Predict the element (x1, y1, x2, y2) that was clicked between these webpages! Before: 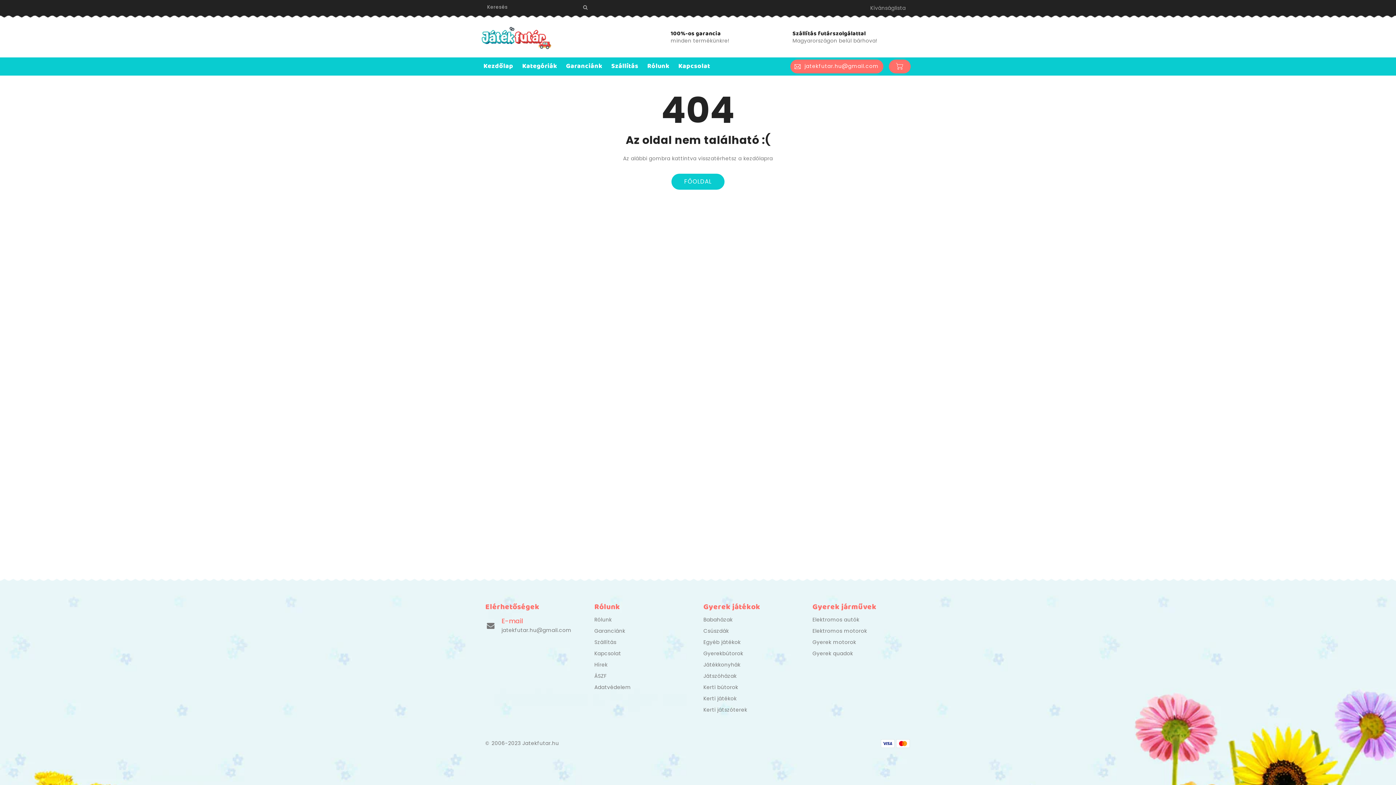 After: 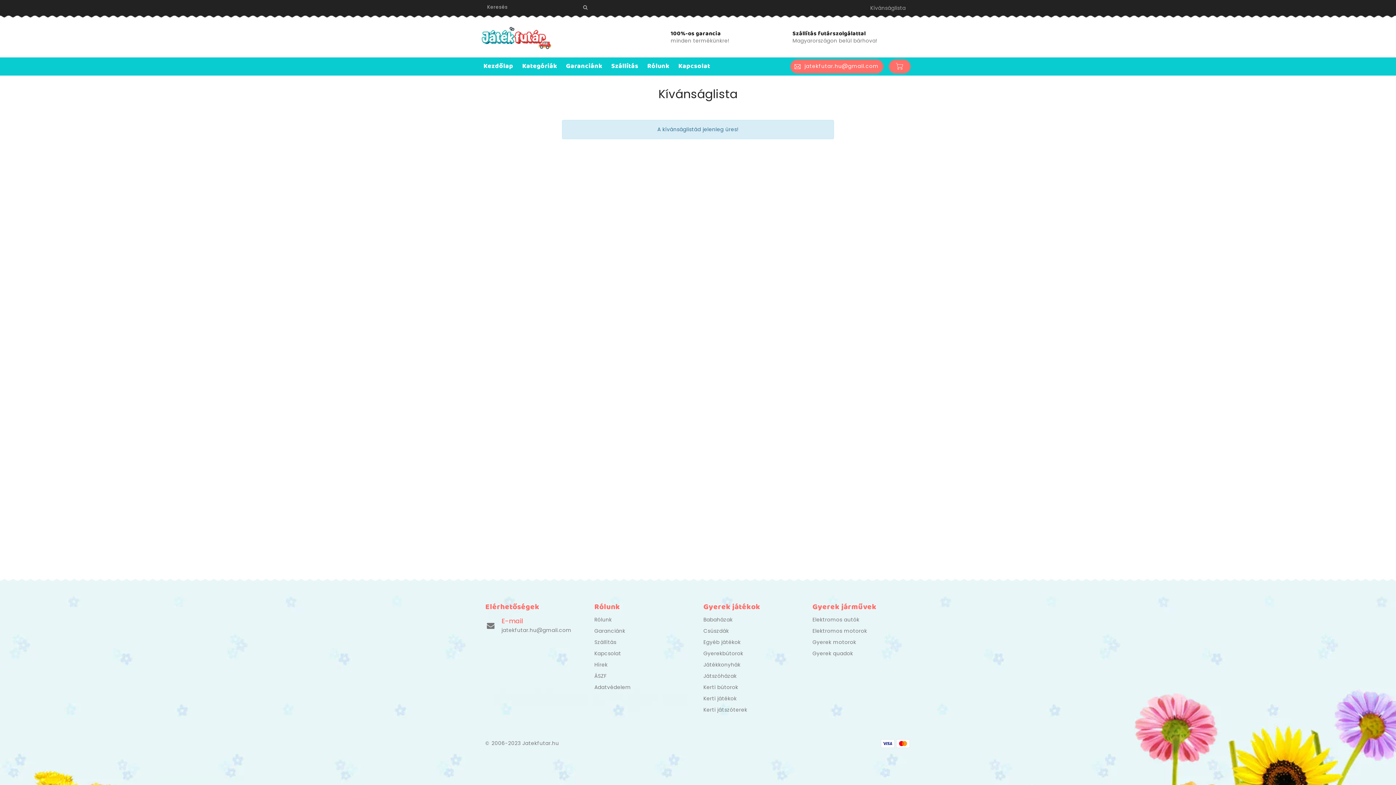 Action: label: Kívánságlista bbox: (870, 4, 906, 12)